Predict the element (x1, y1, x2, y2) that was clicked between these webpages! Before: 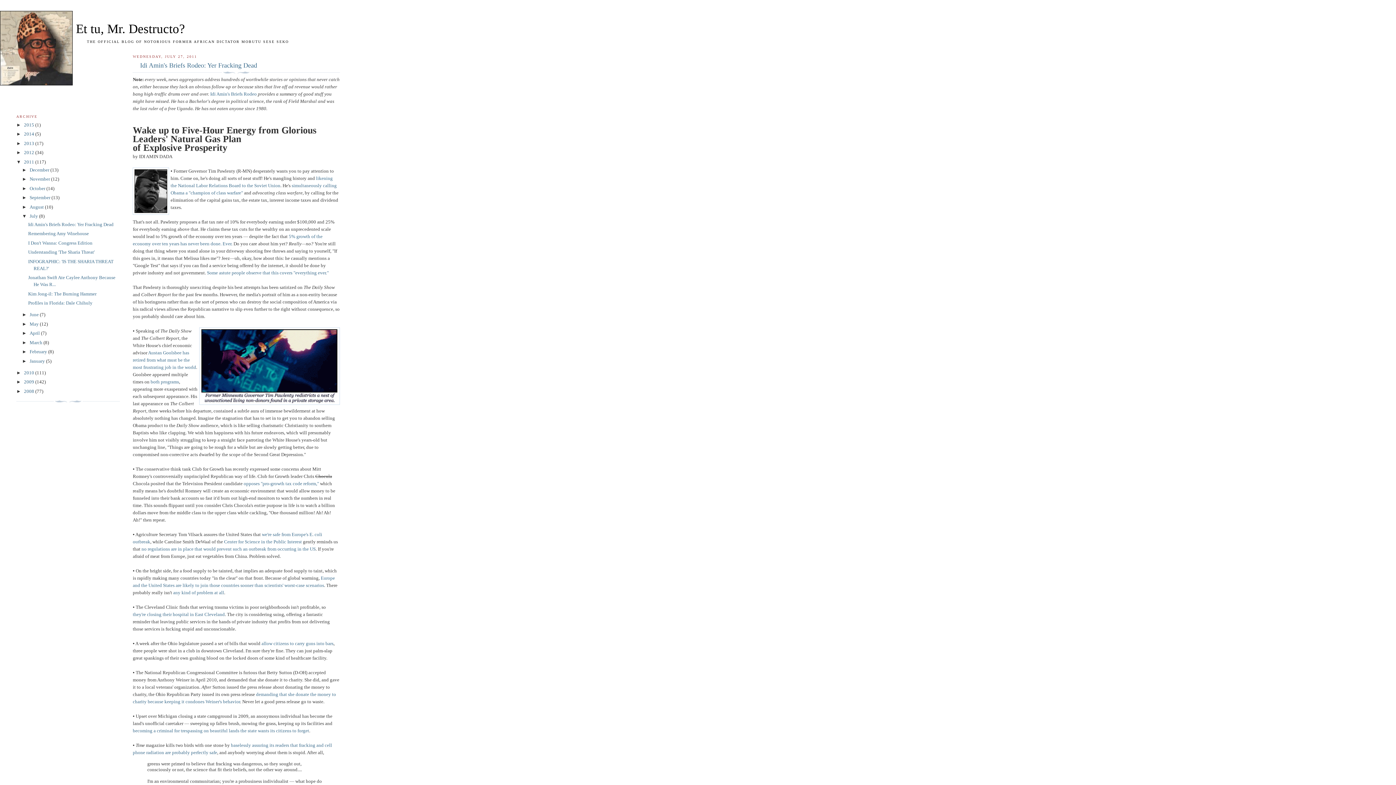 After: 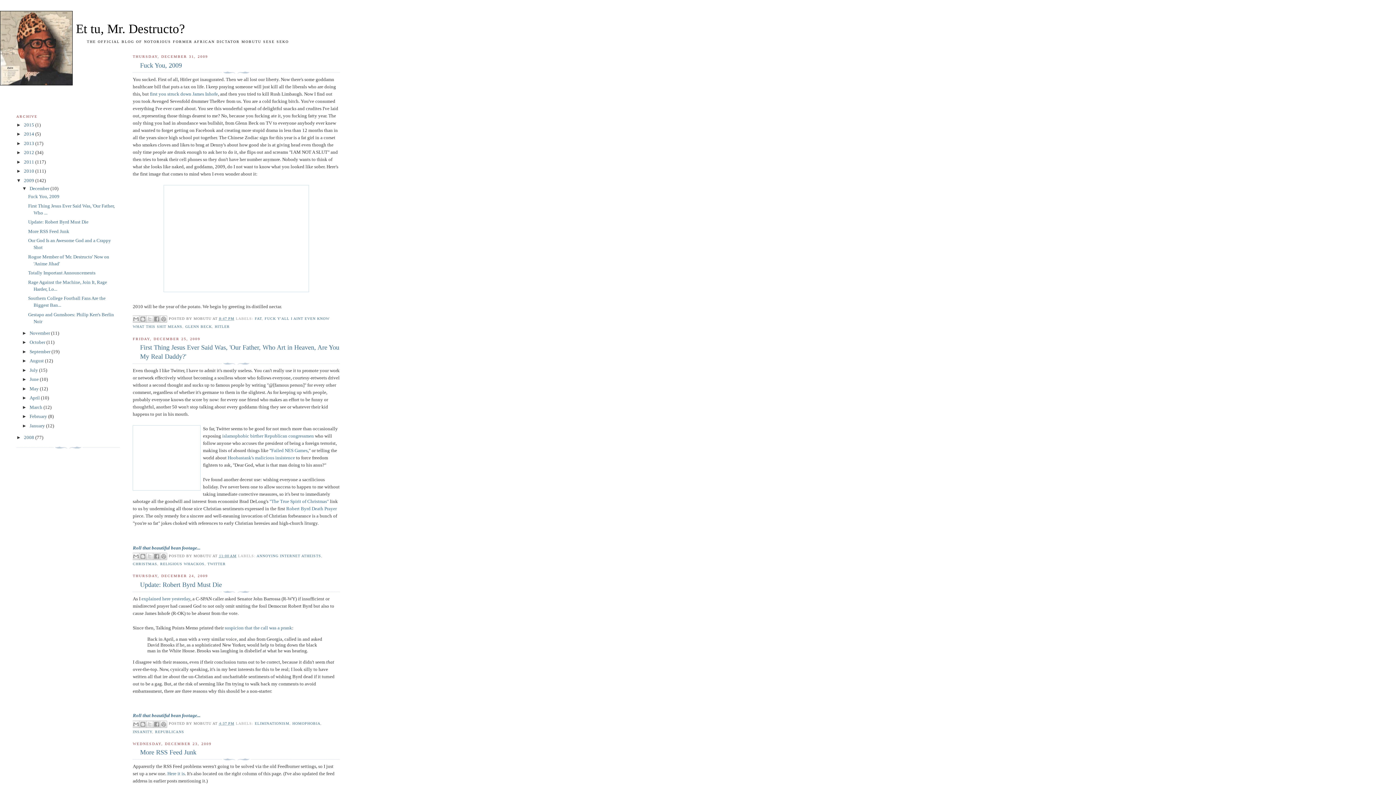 Action: label: 2009  bbox: (24, 379, 35, 384)